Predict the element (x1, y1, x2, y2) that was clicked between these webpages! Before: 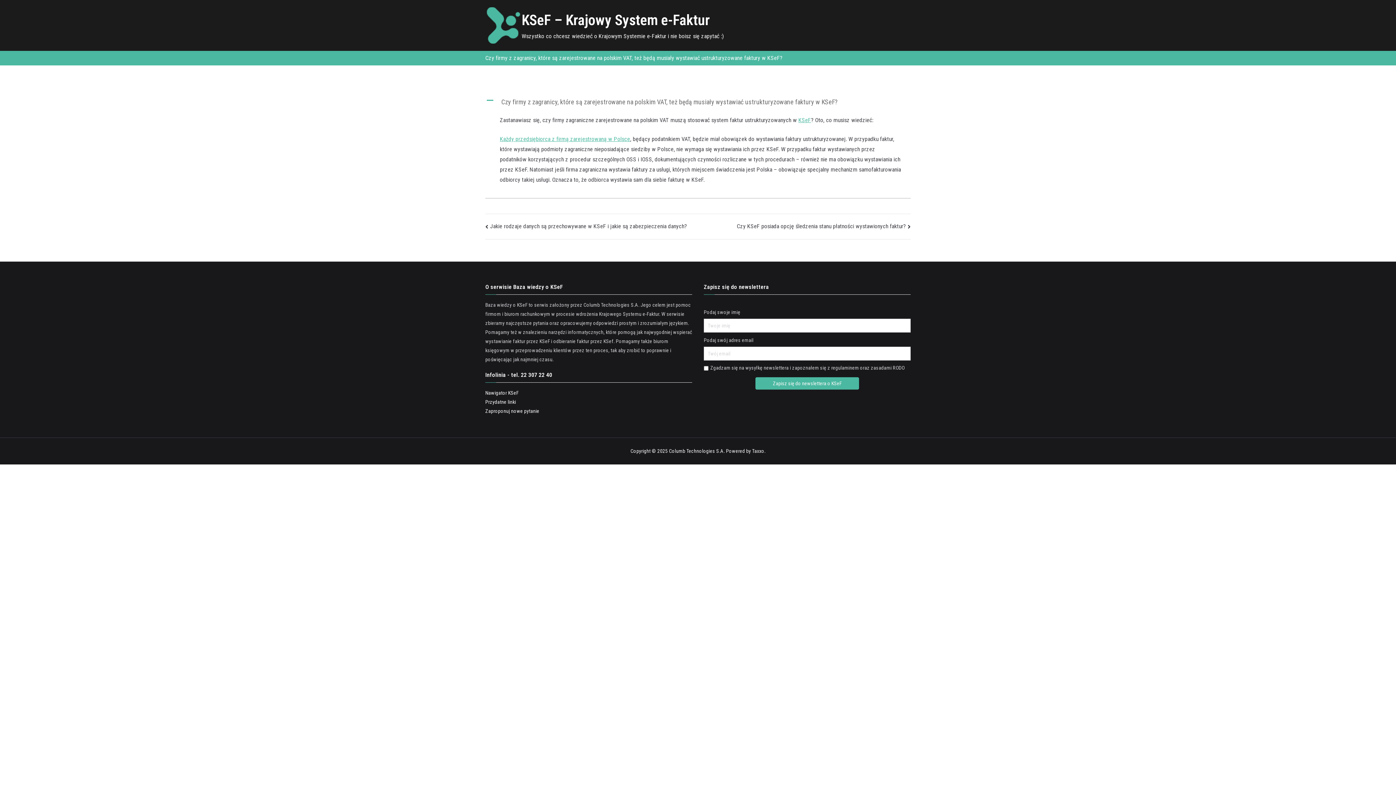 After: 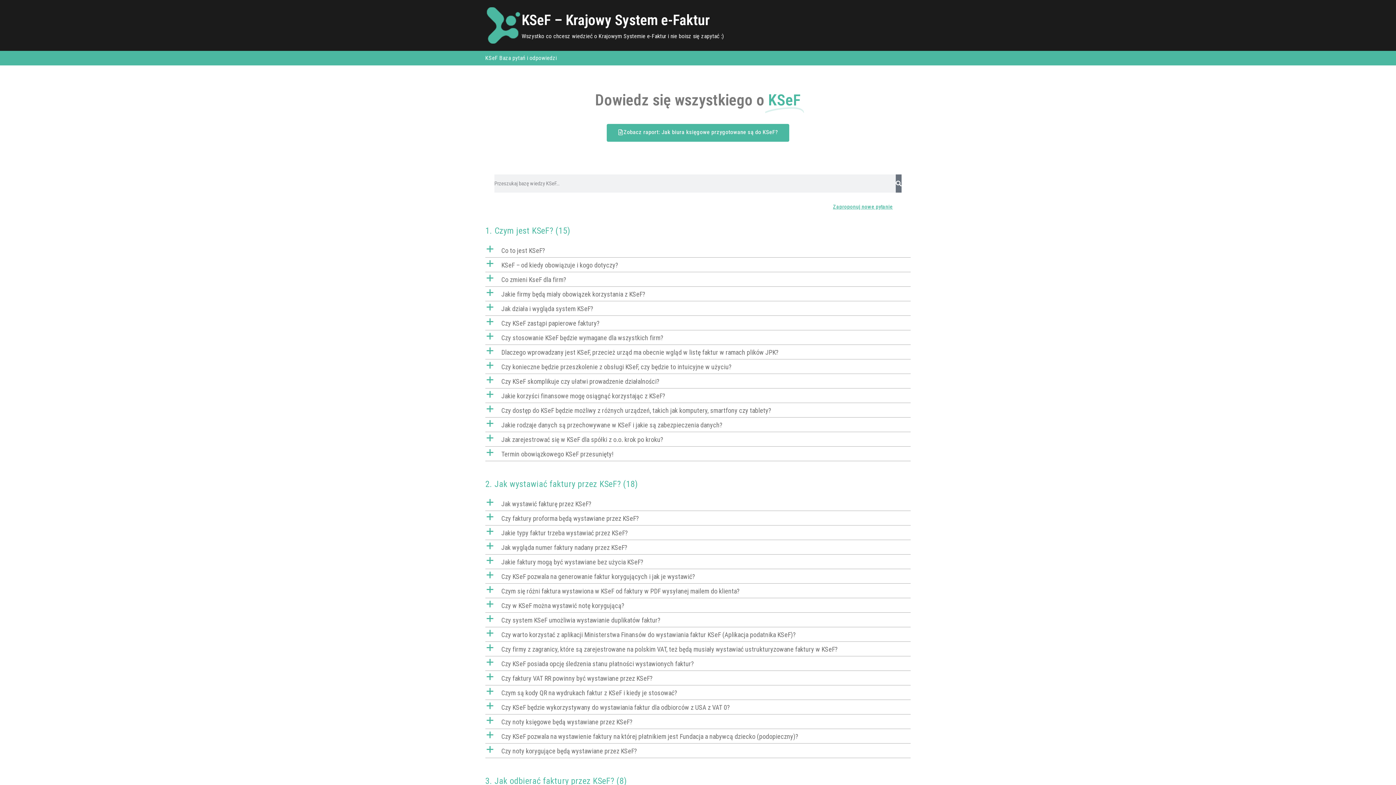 Action: bbox: (485, 7, 521, 43)